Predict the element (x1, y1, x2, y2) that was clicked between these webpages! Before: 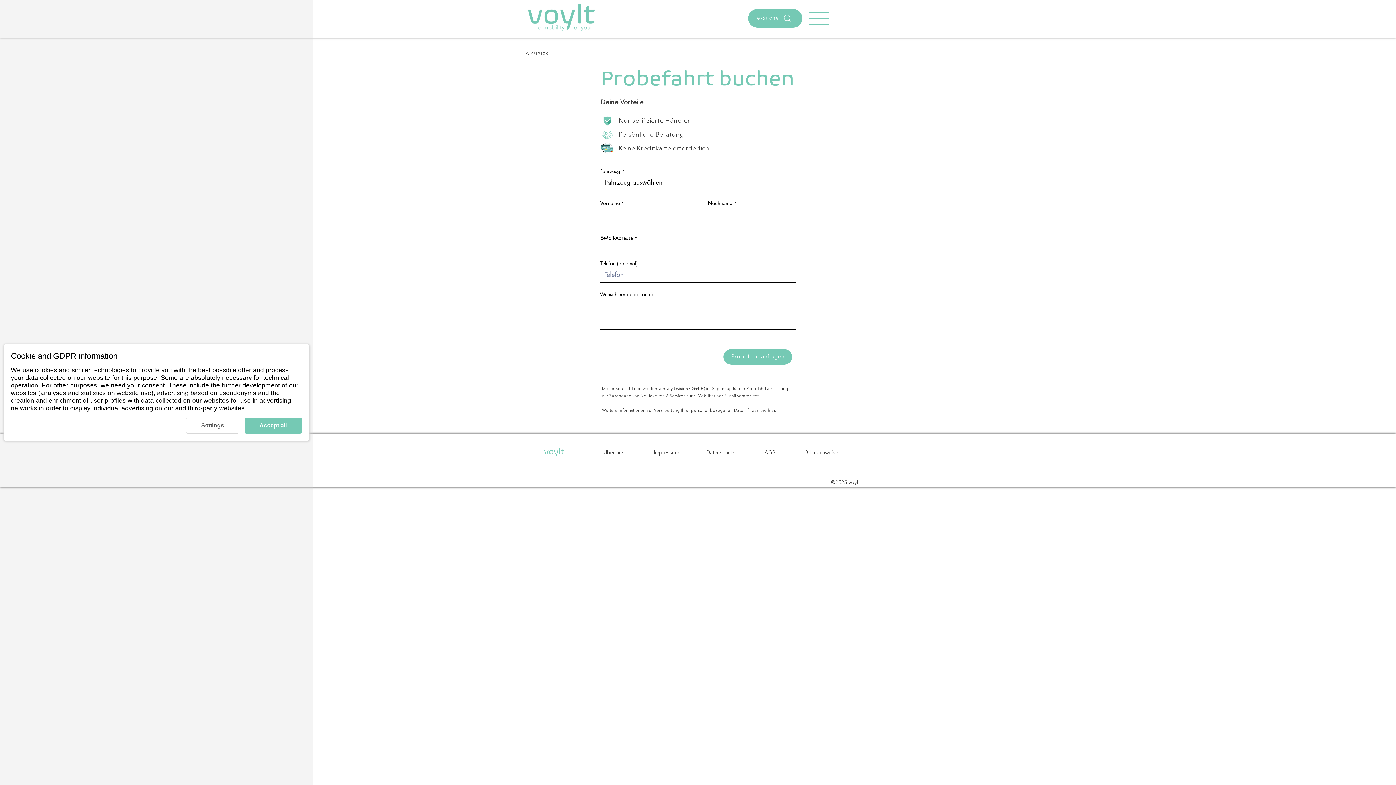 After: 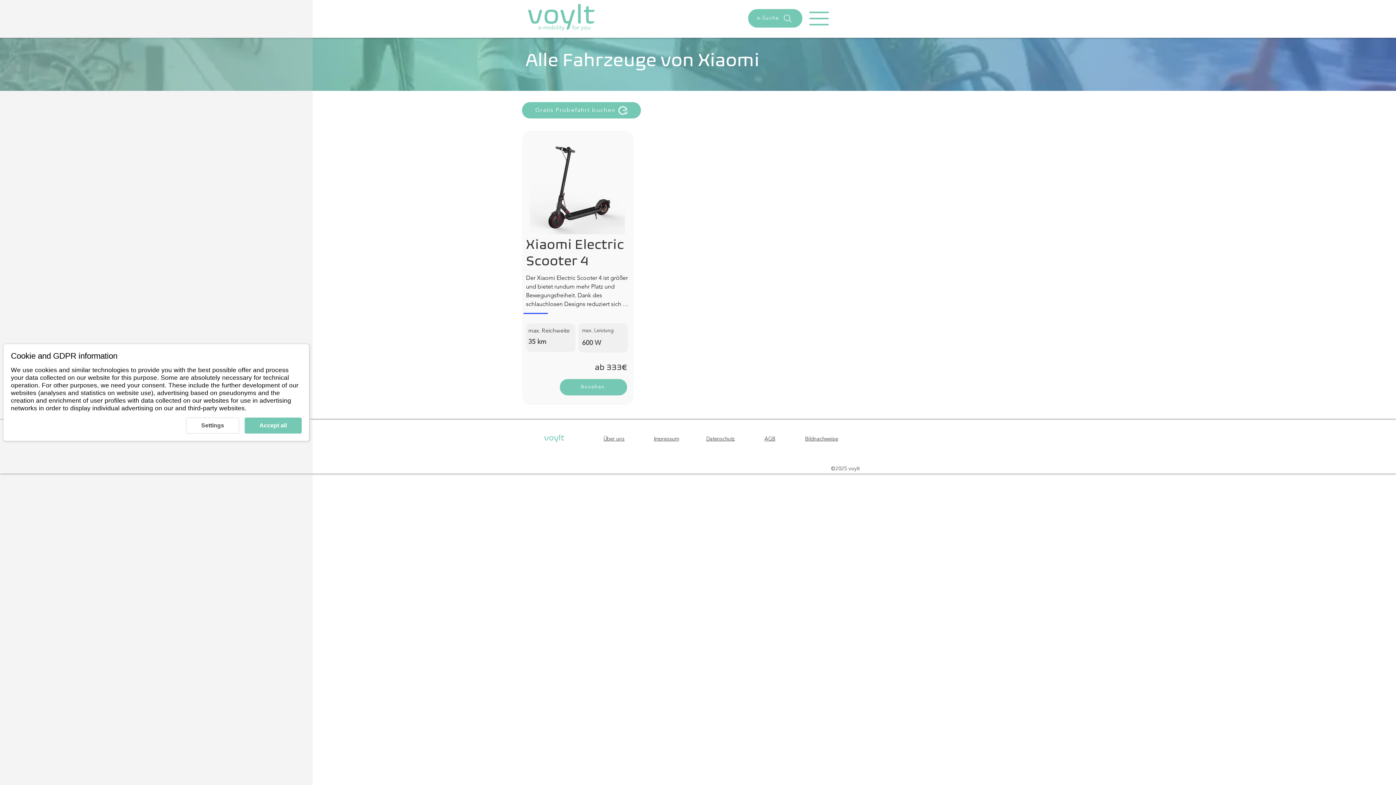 Action: label: < Zurück bbox: (525, 45, 554, 60)